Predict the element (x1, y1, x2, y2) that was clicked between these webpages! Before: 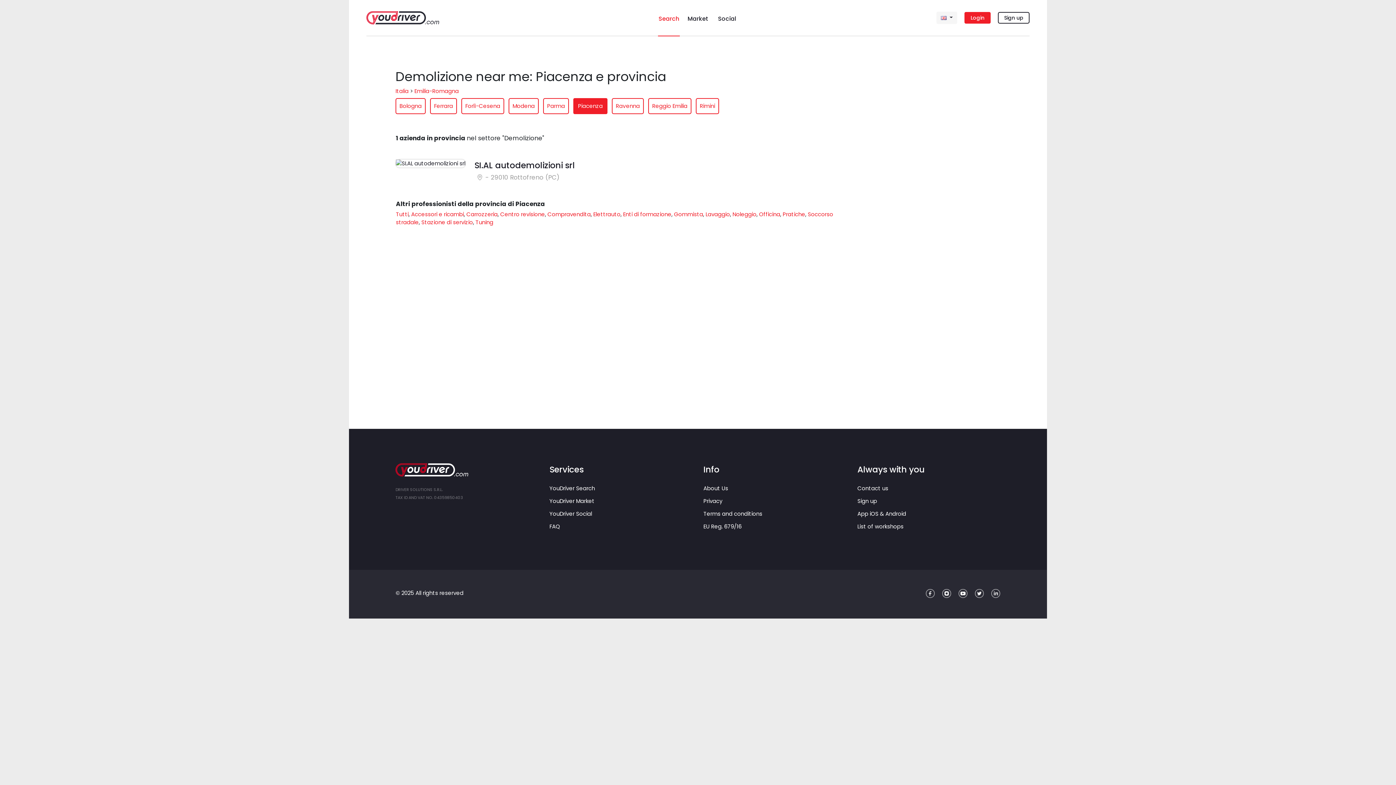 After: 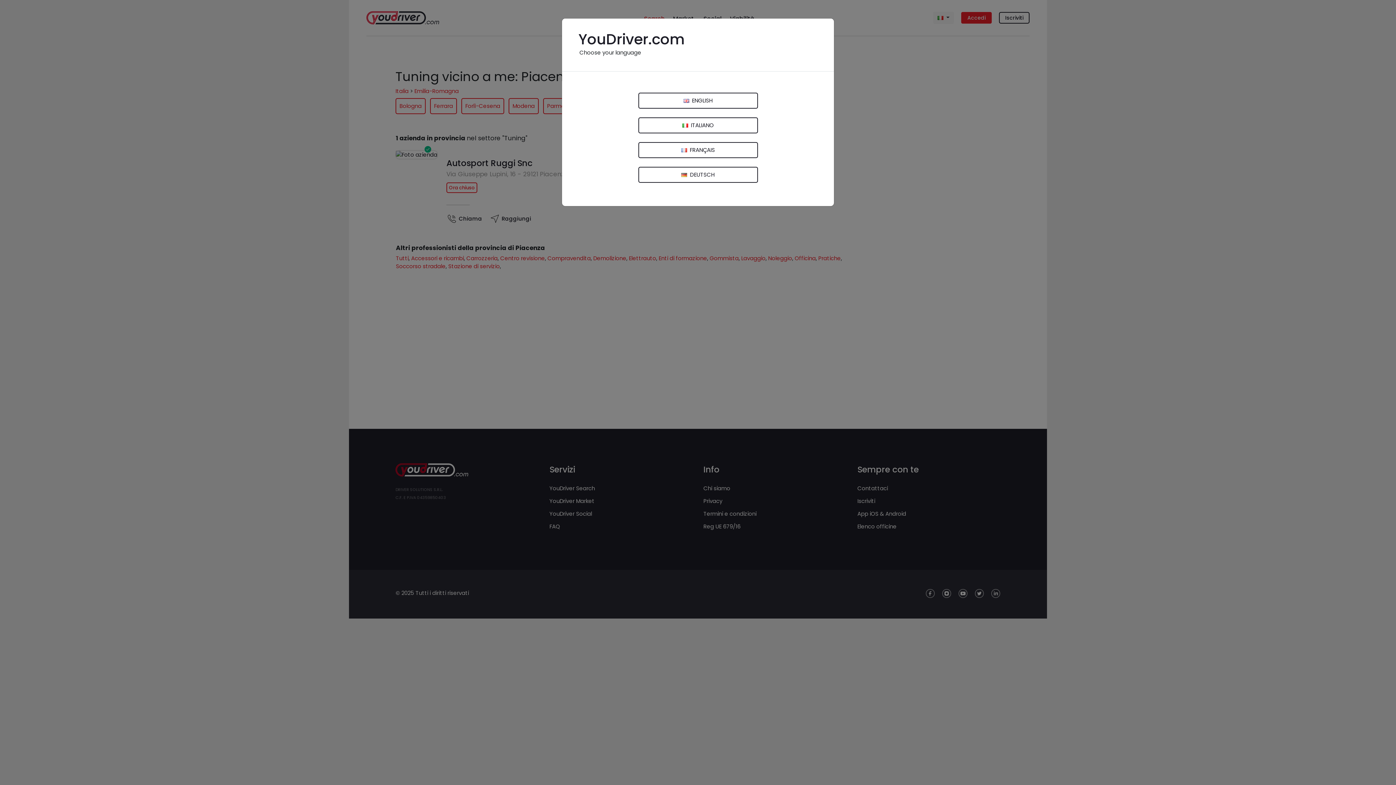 Action: label: Tuning bbox: (475, 218, 493, 226)